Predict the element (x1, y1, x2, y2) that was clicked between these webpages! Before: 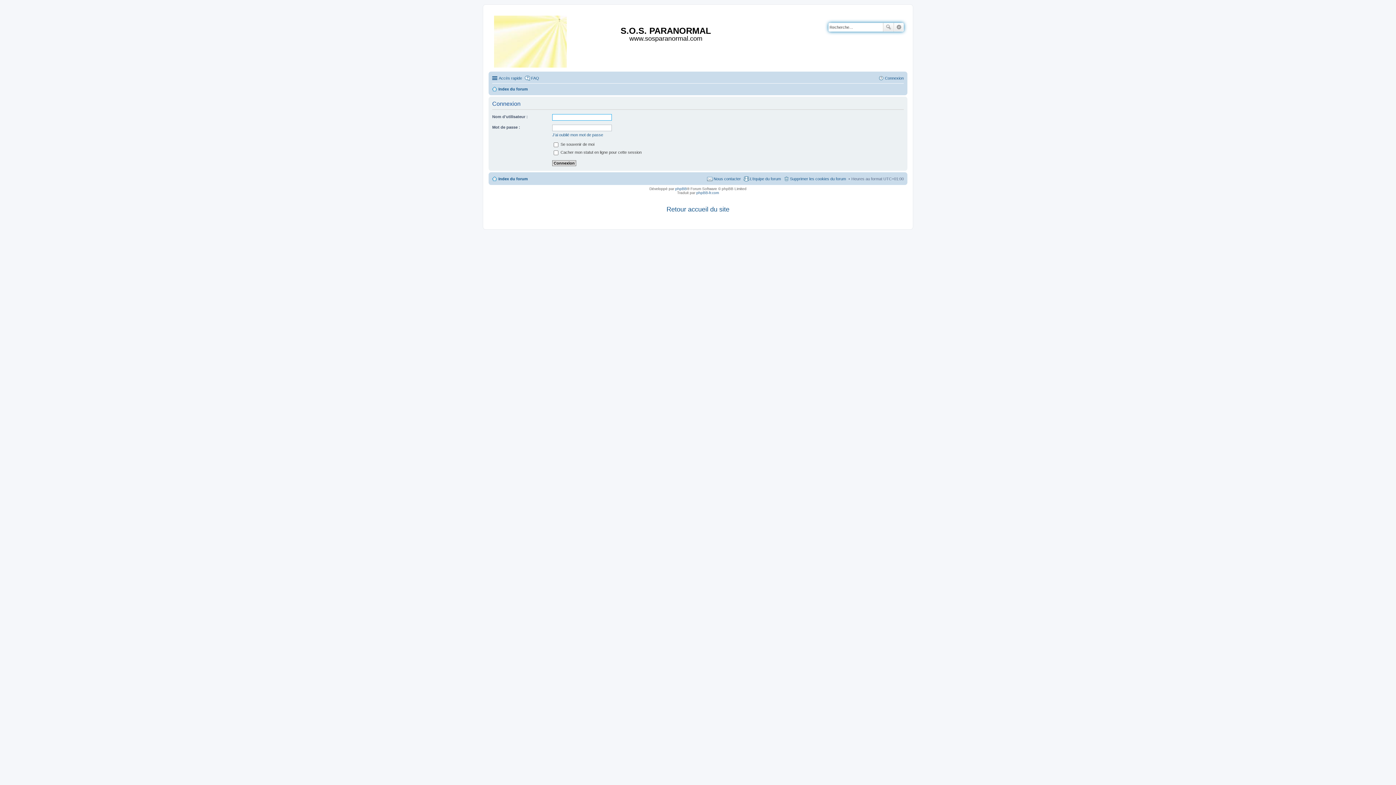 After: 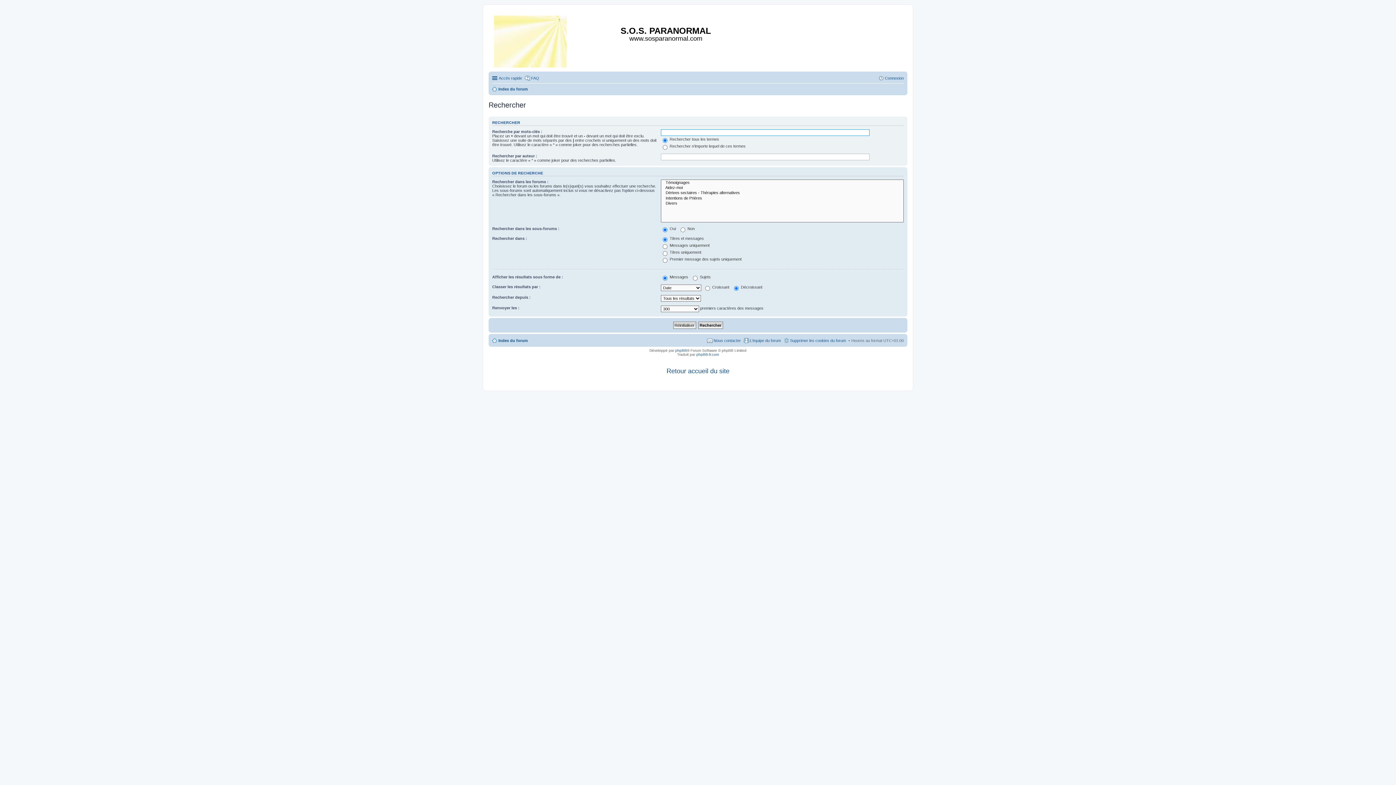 Action: bbox: (883, 22, 894, 31) label: Rechercher